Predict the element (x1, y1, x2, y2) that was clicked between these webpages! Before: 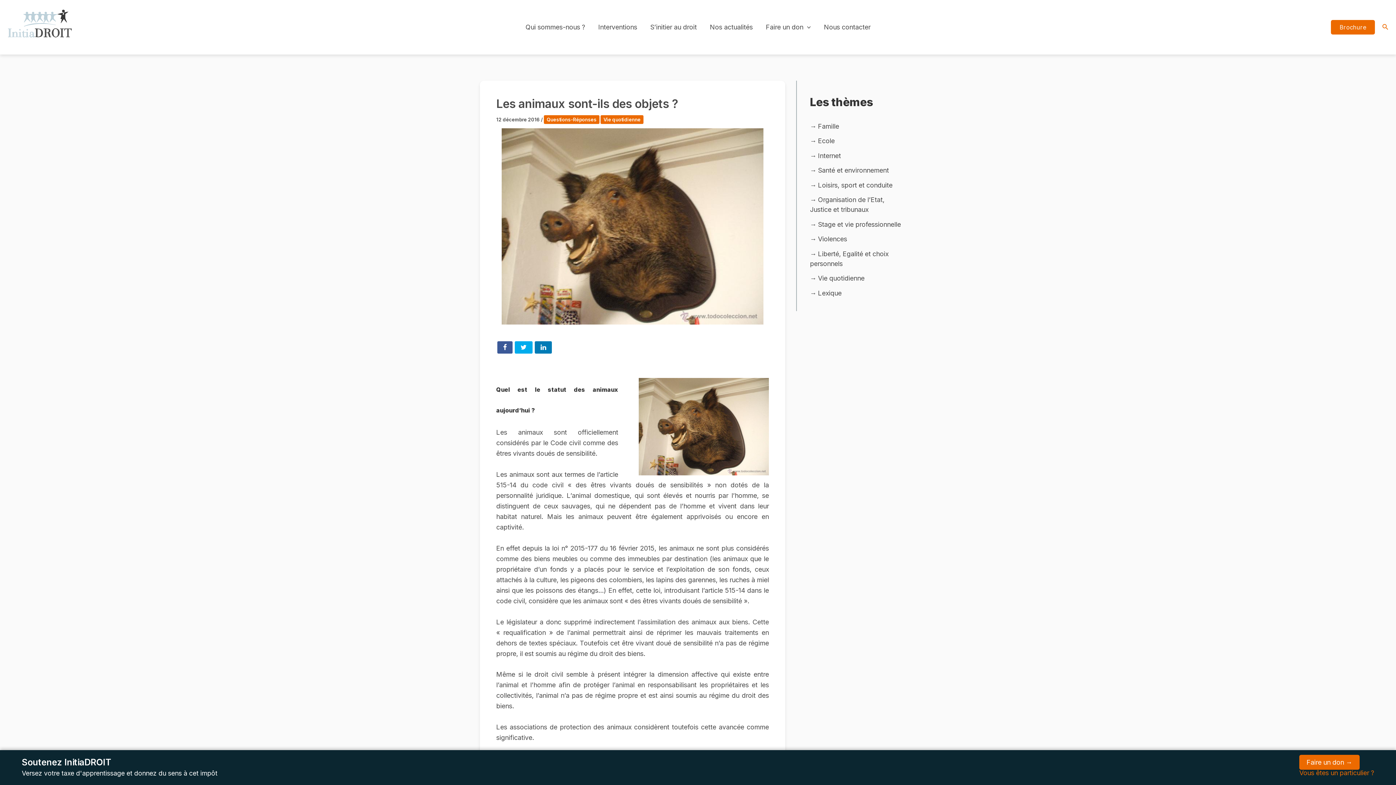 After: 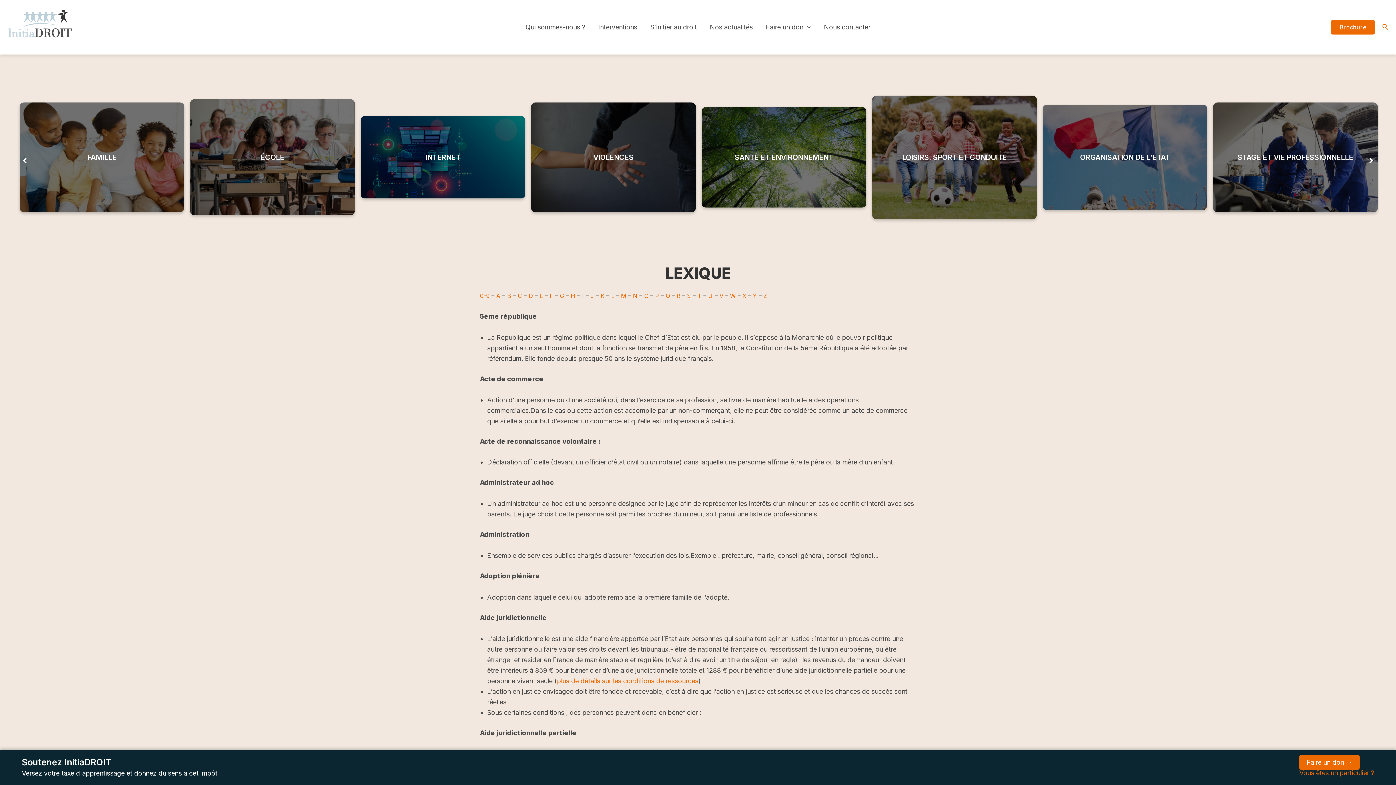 Action: label: Lexique bbox: (810, 289, 841, 297)